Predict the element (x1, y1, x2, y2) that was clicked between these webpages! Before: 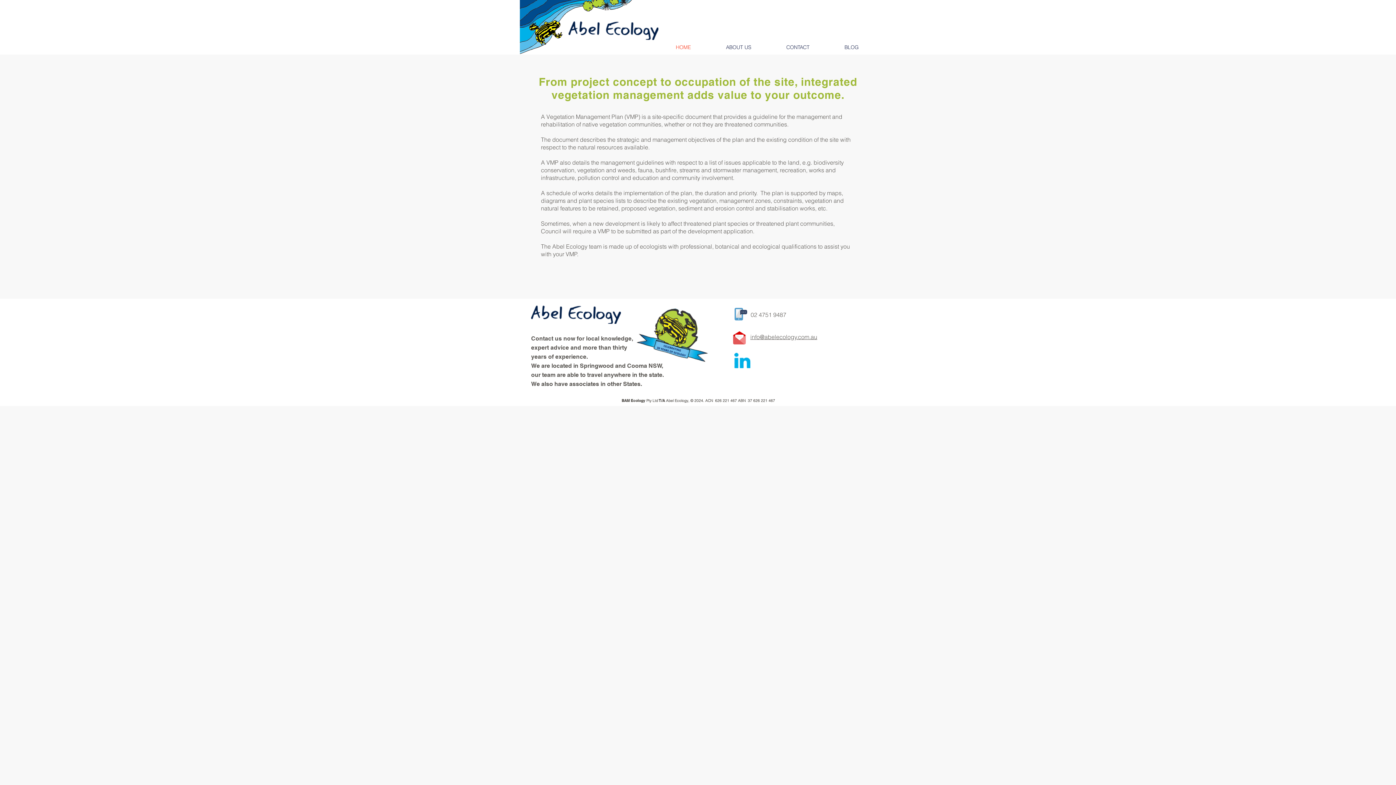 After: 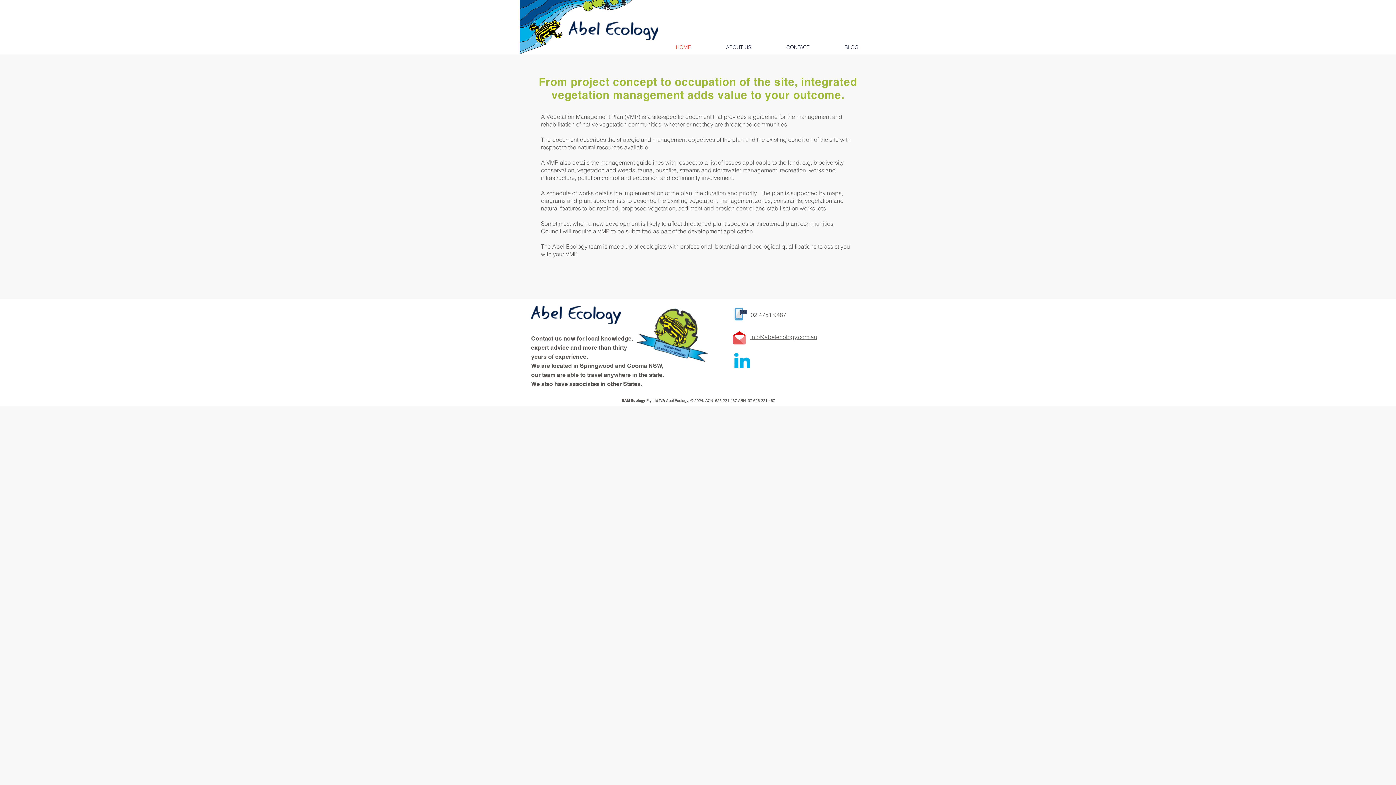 Action: bbox: (731, 329, 747, 346)